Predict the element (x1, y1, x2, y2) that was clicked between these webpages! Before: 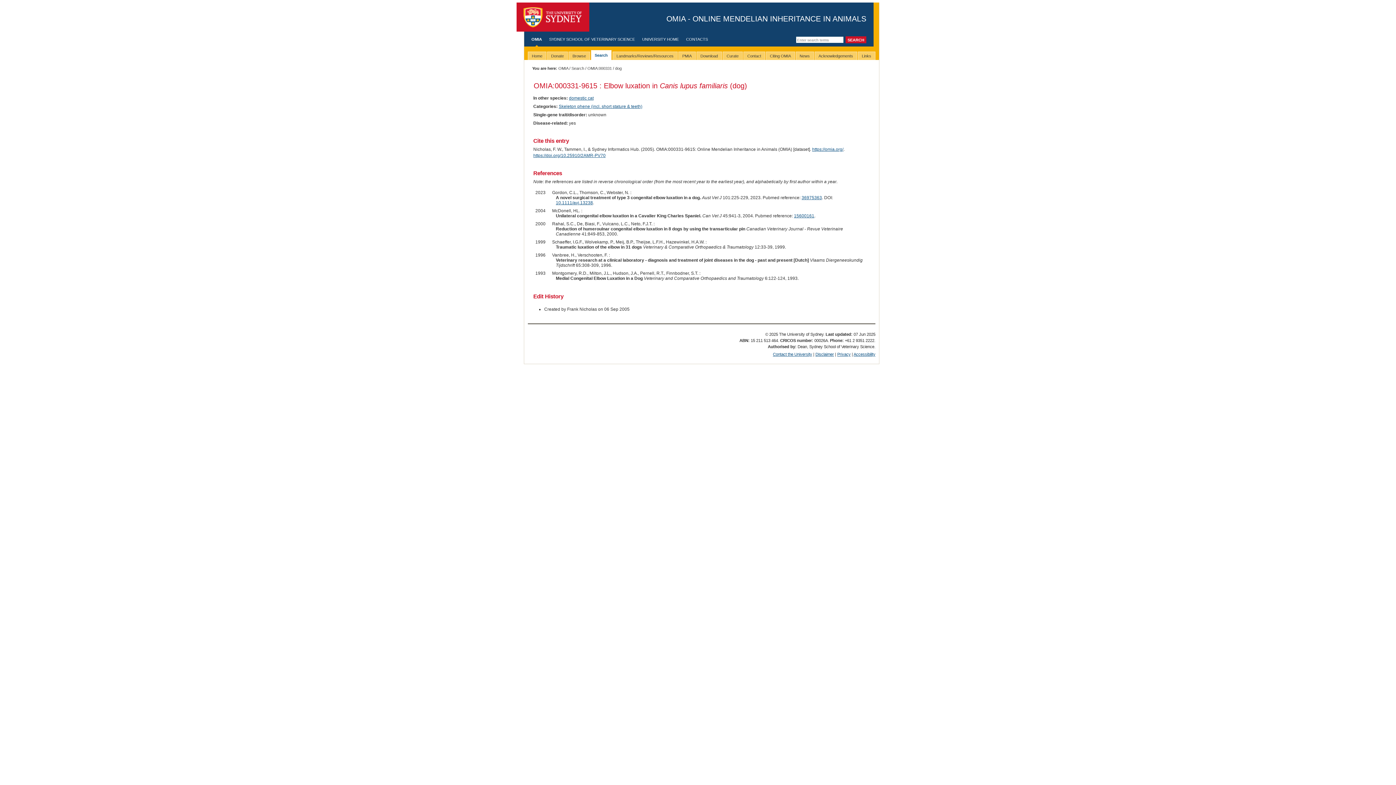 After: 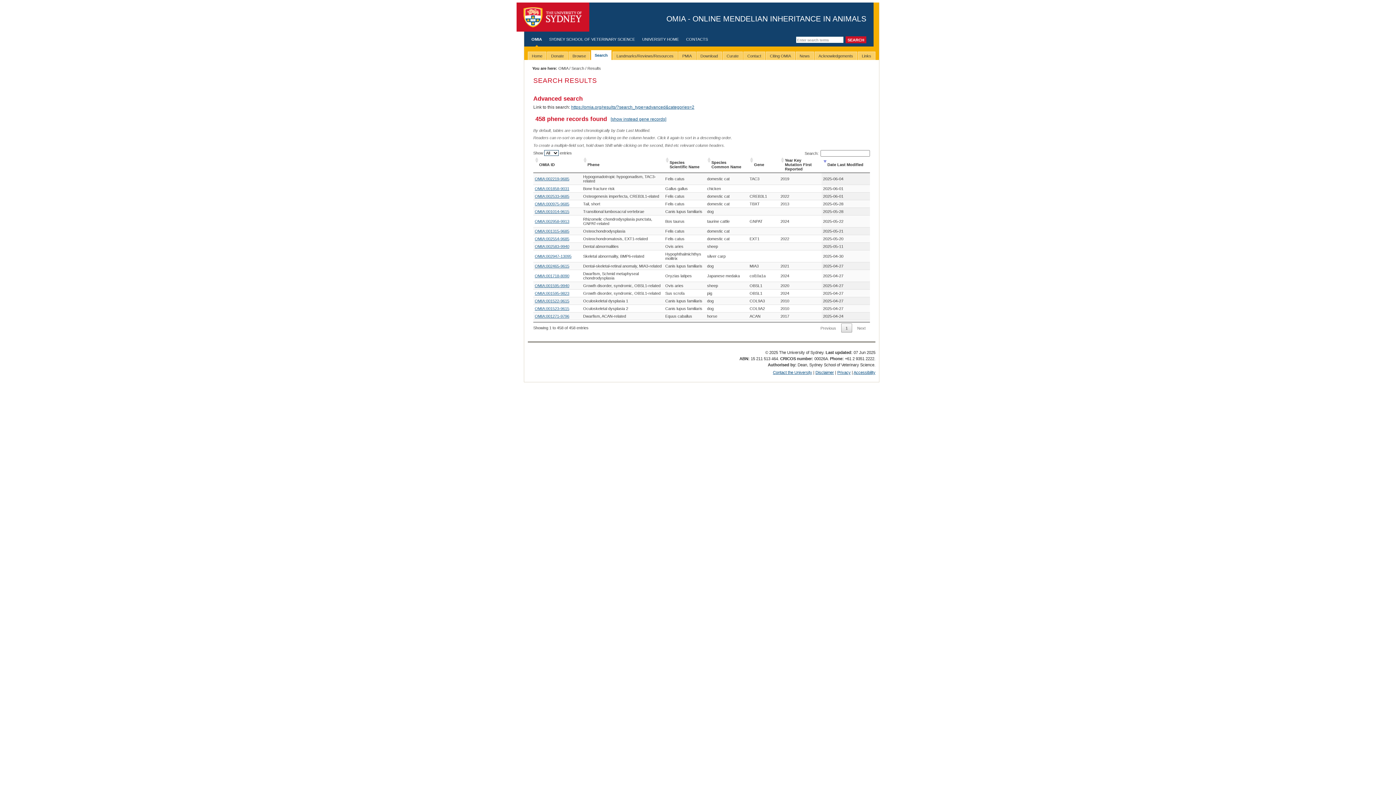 Action: bbox: (558, 103, 642, 109) label: Skeleton phene (incl. short stature & teeth)